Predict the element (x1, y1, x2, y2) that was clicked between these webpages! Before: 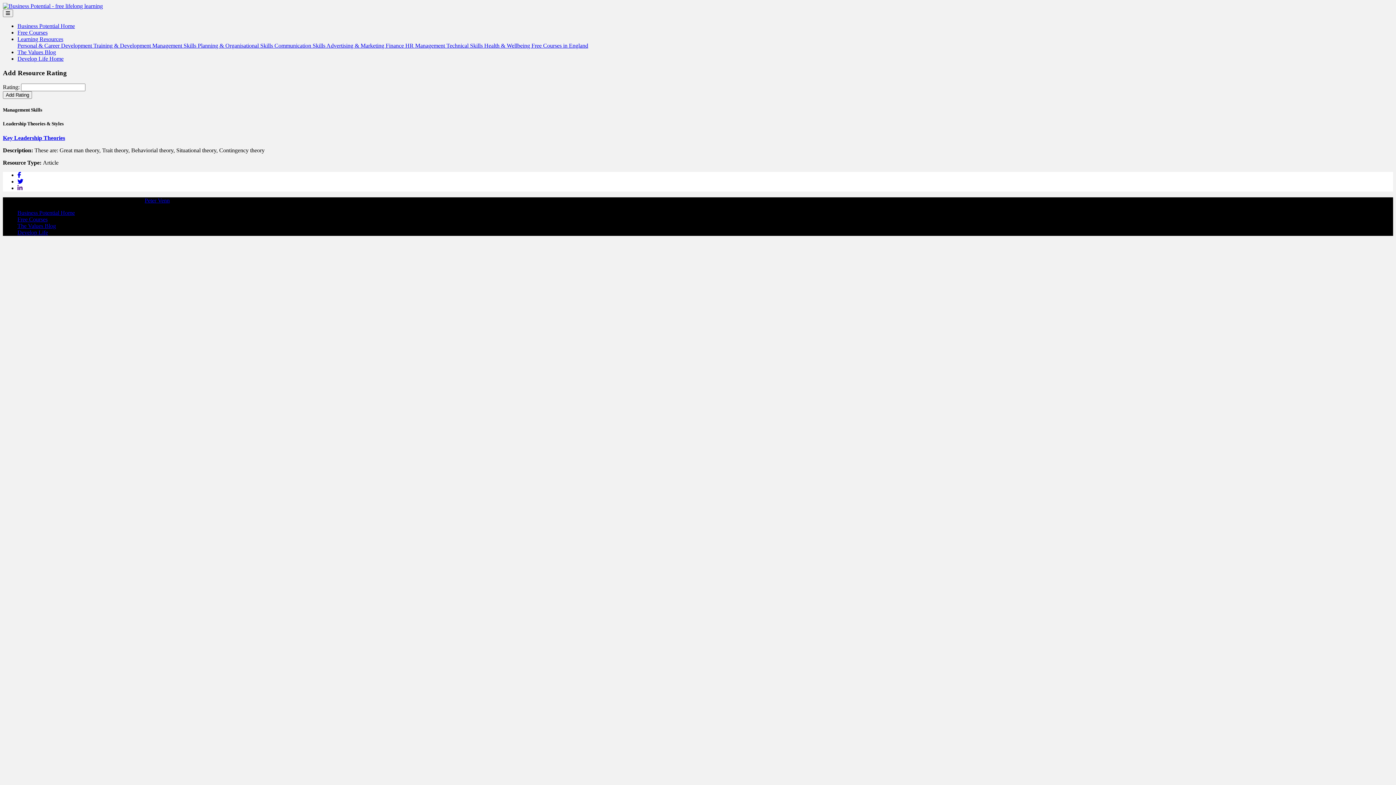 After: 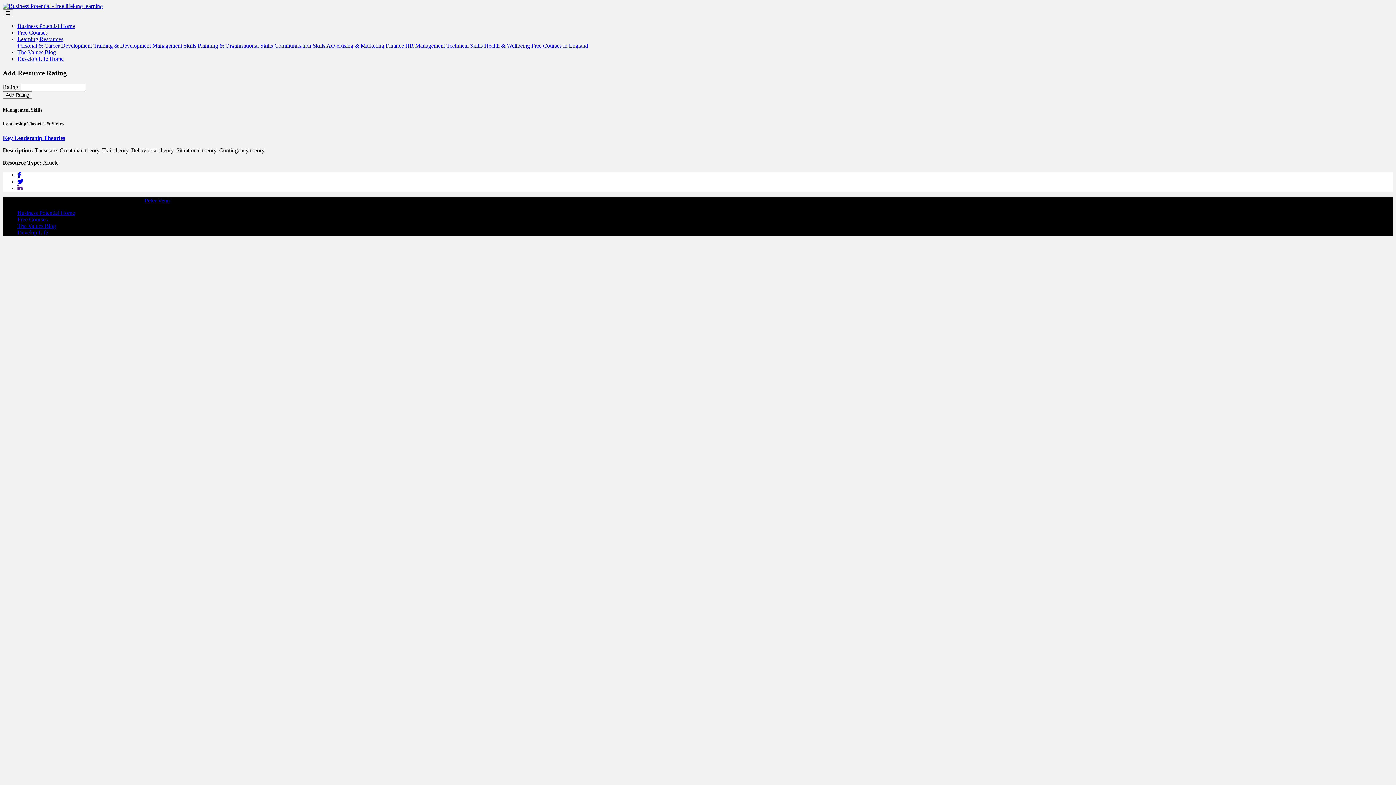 Action: label: Peter Venn bbox: (144, 197, 169, 203)